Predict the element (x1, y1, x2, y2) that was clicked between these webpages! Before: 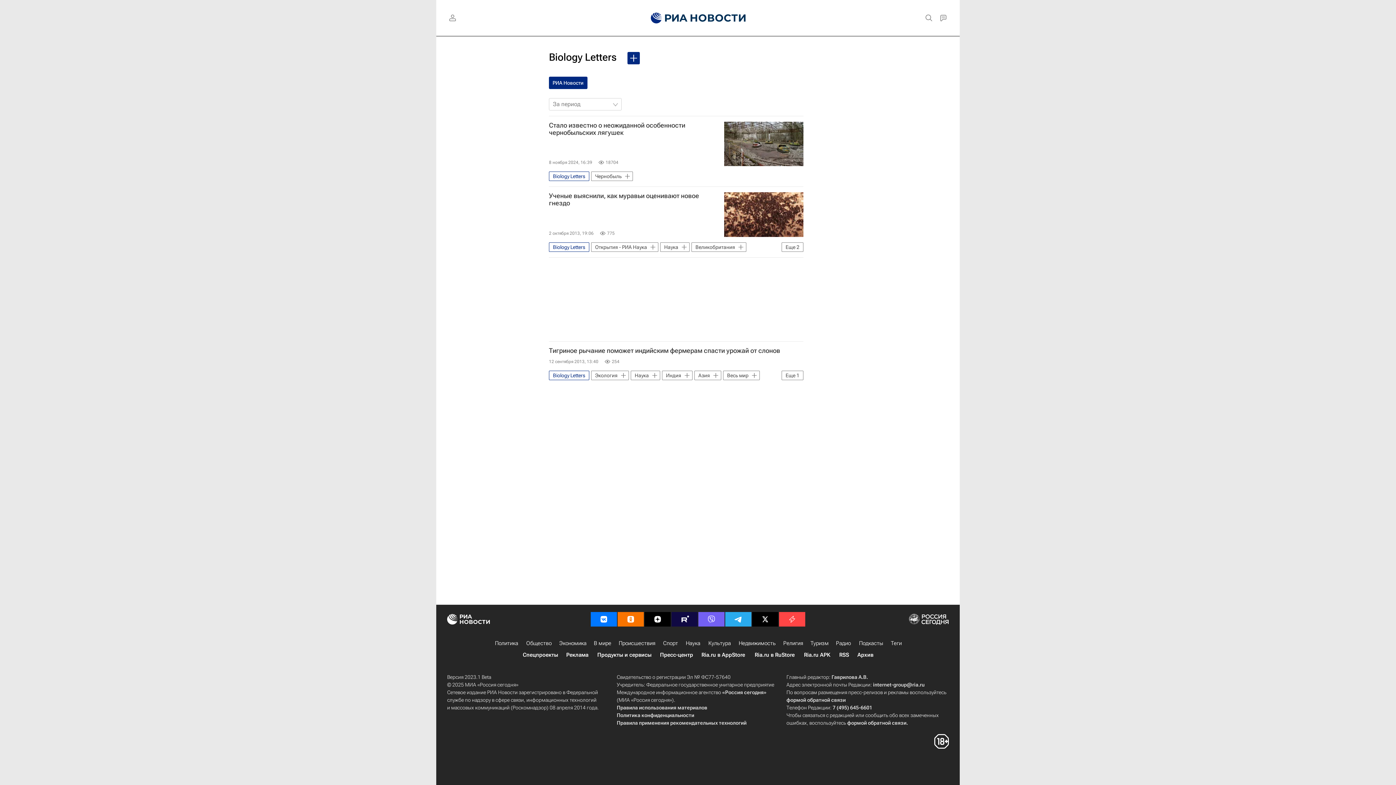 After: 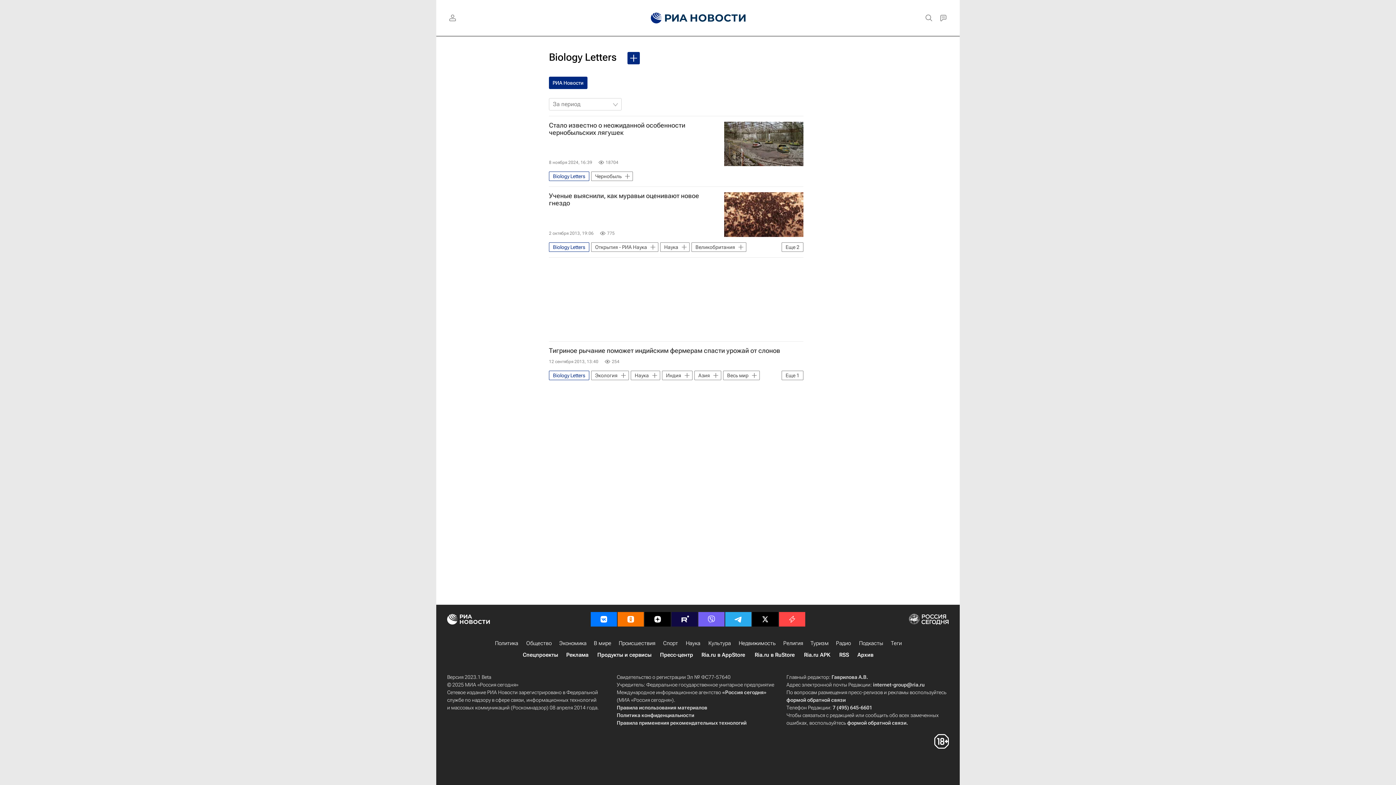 Action: bbox: (617, 612, 644, 626)